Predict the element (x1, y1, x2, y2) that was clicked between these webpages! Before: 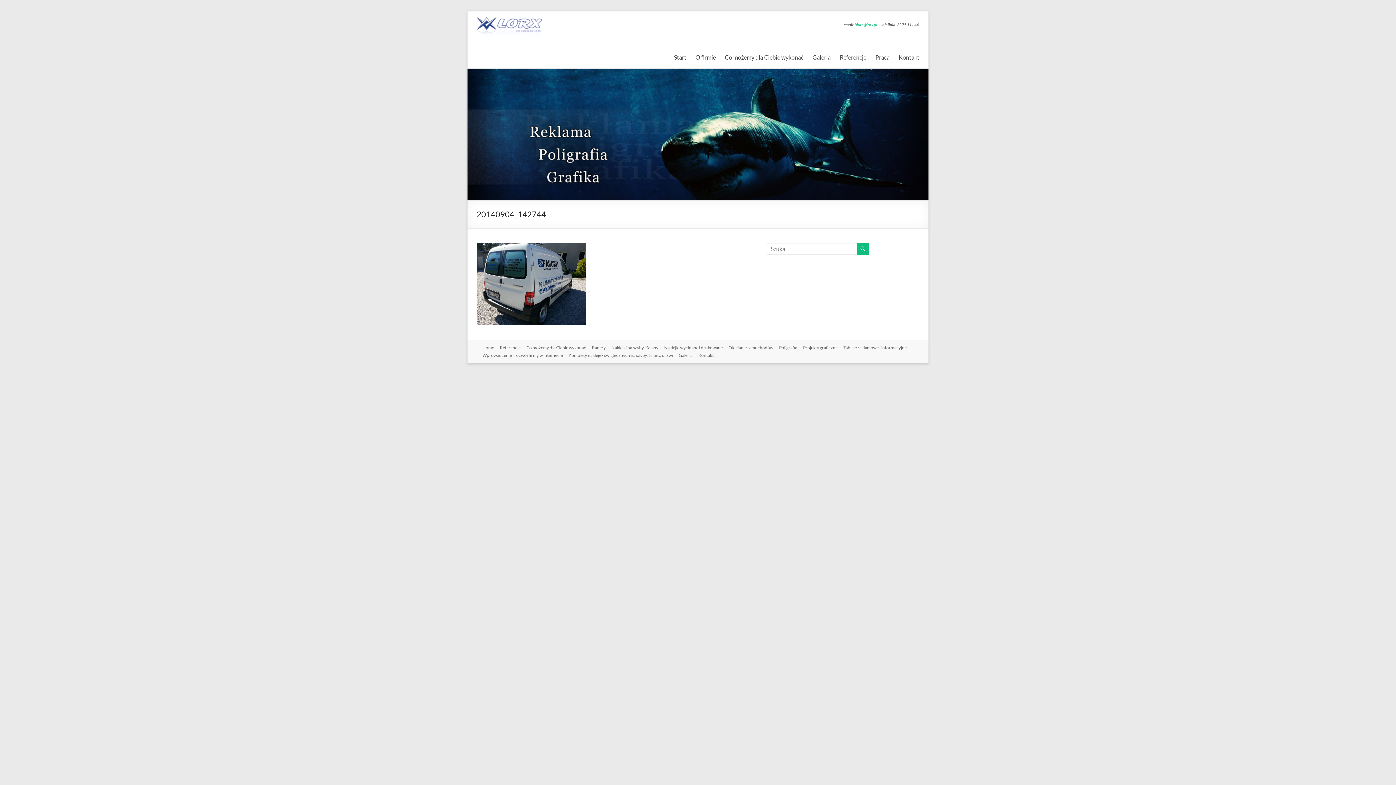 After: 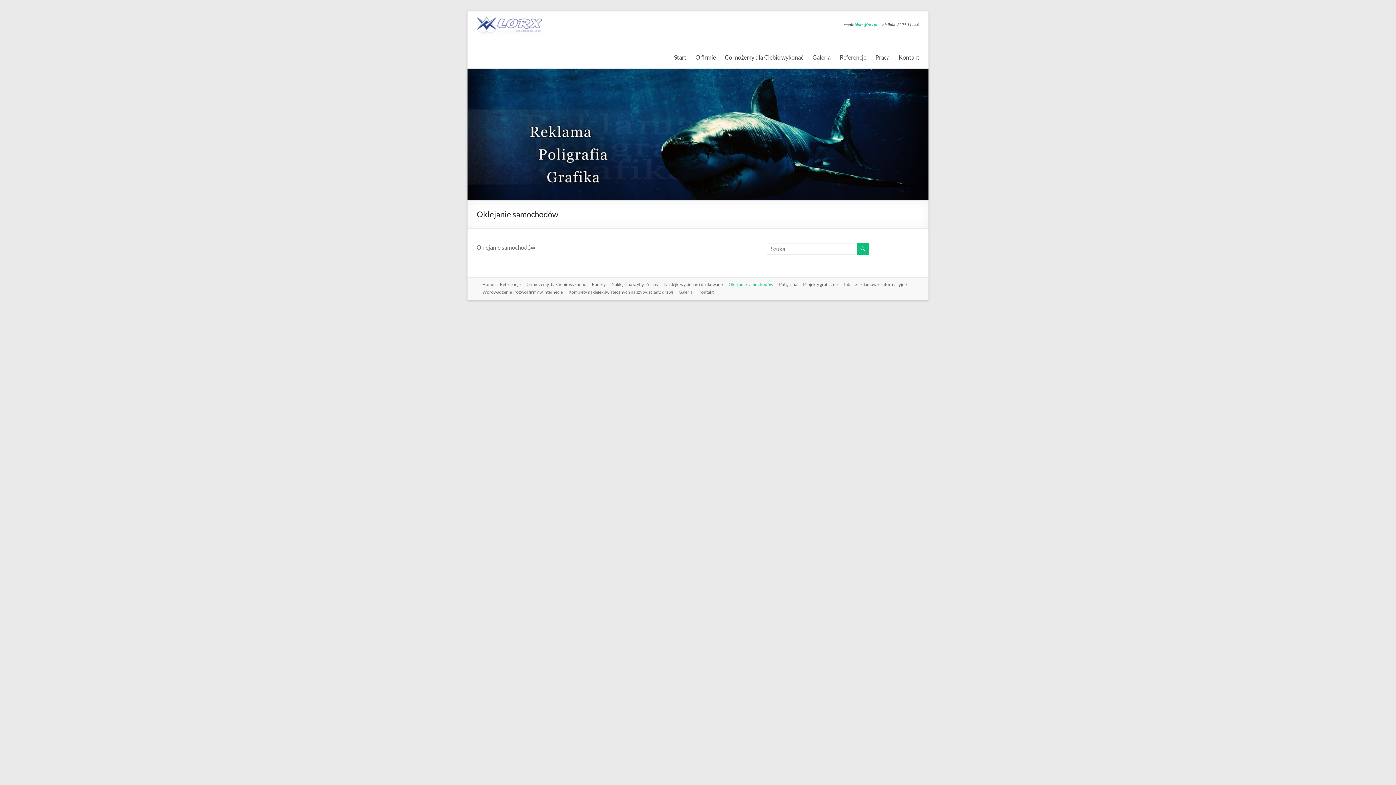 Action: label: Oklejanie samochodów bbox: (722, 344, 773, 352)